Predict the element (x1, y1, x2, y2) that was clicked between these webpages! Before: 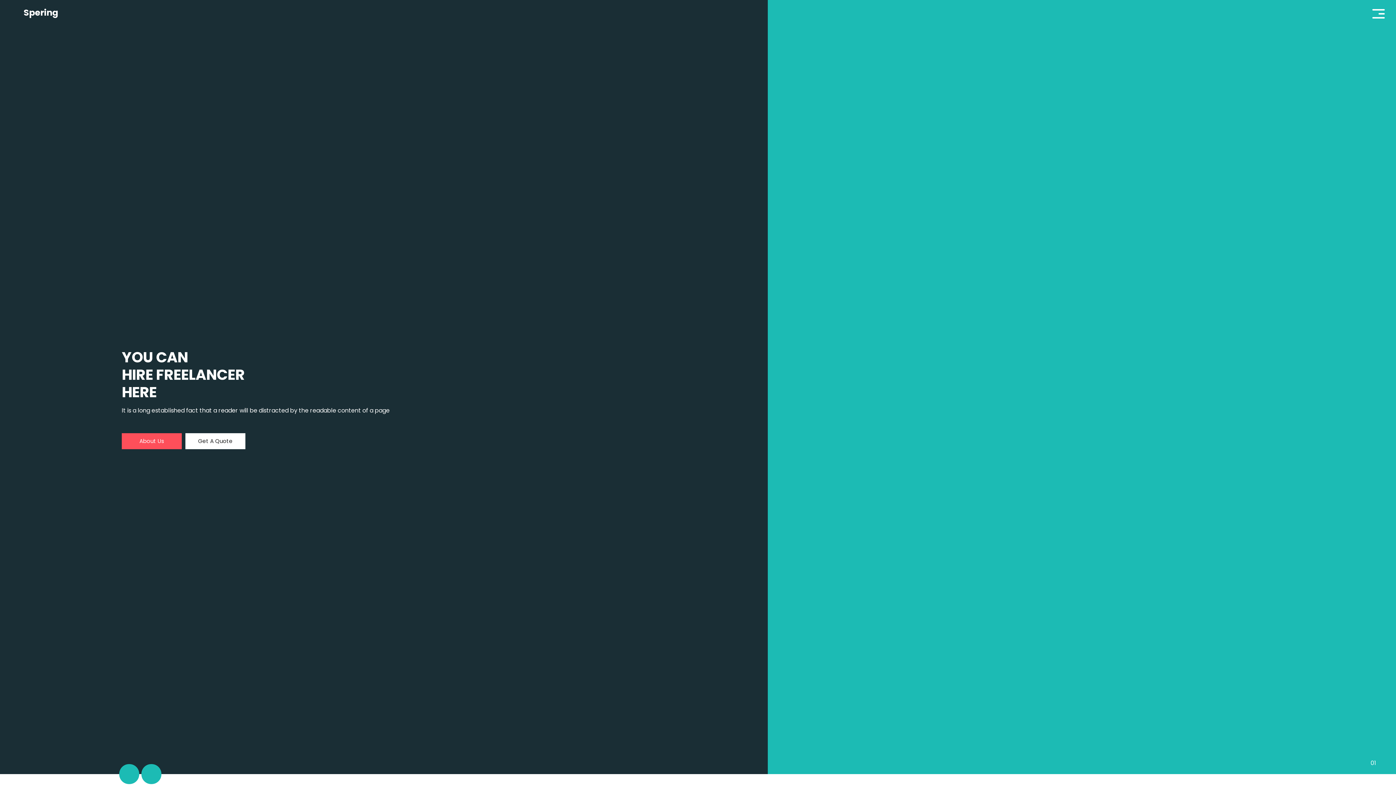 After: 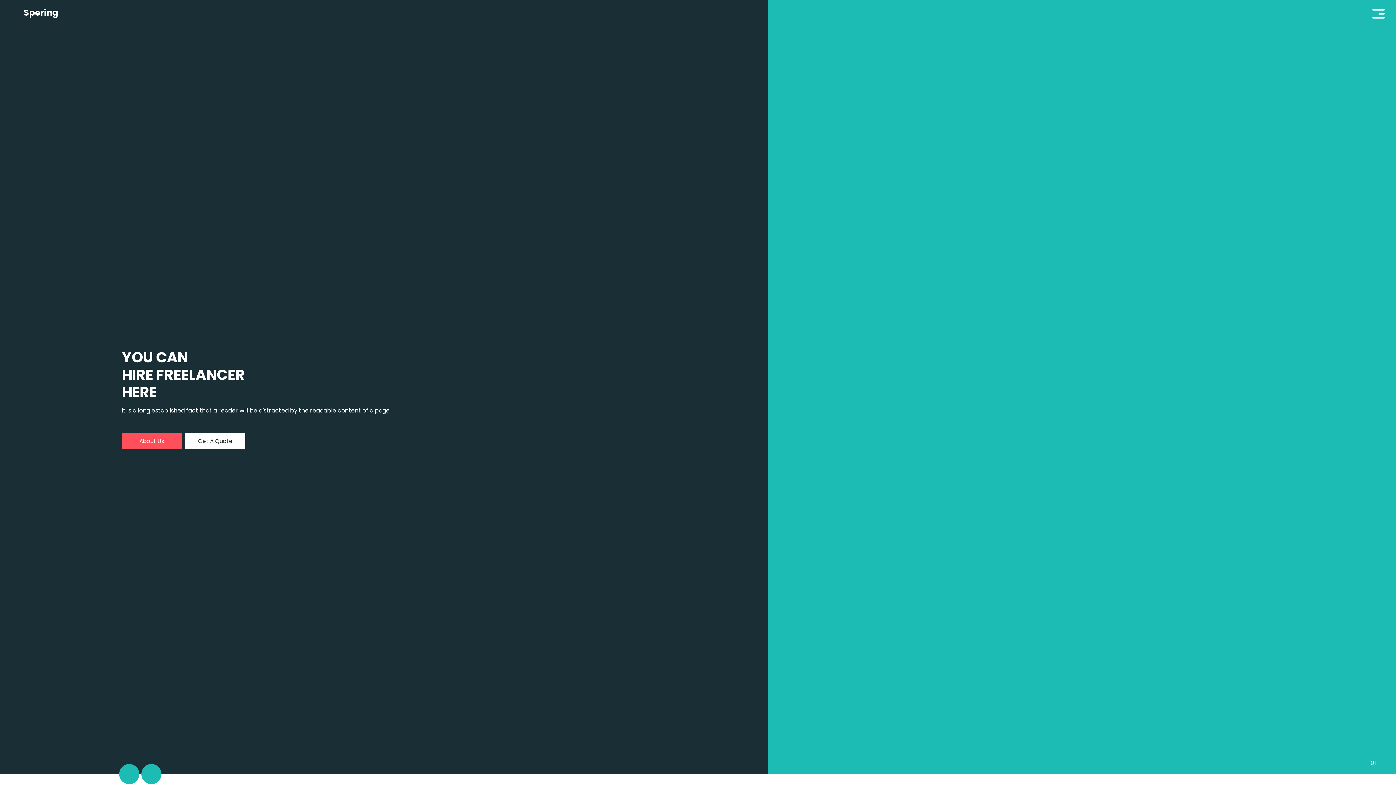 Action: bbox: (9, 4, 58, 21) label: Spering